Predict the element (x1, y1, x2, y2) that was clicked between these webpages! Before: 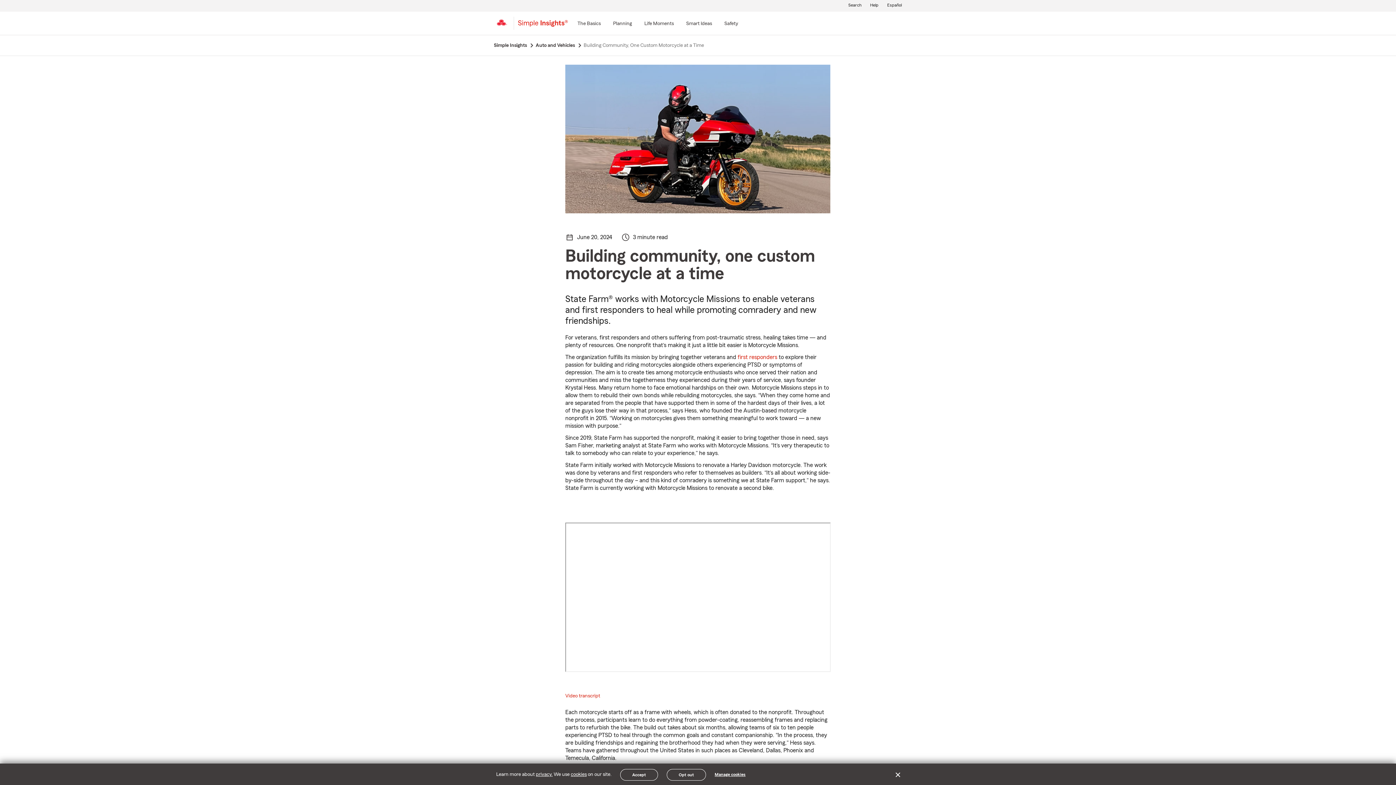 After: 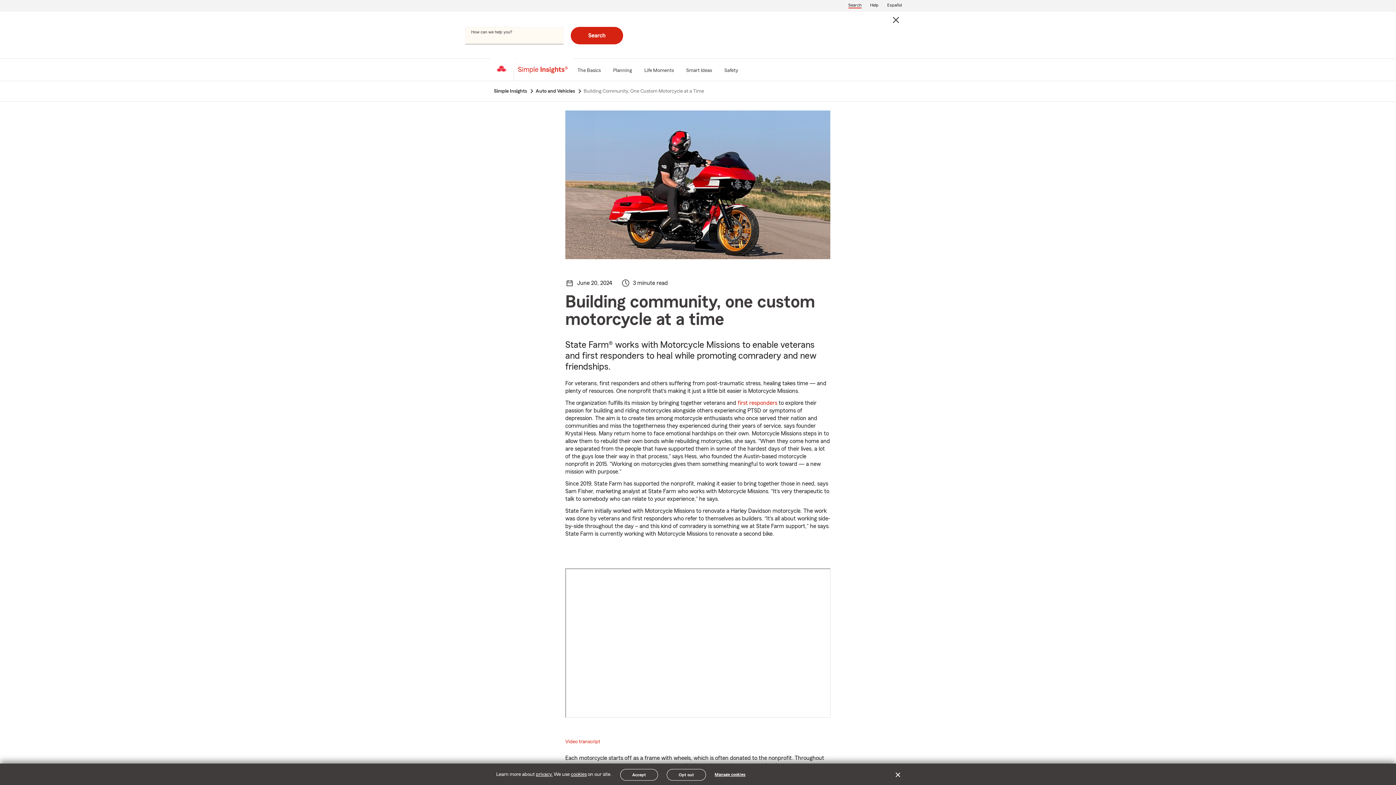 Action: bbox: (847, 1, 862, 9) label: Search